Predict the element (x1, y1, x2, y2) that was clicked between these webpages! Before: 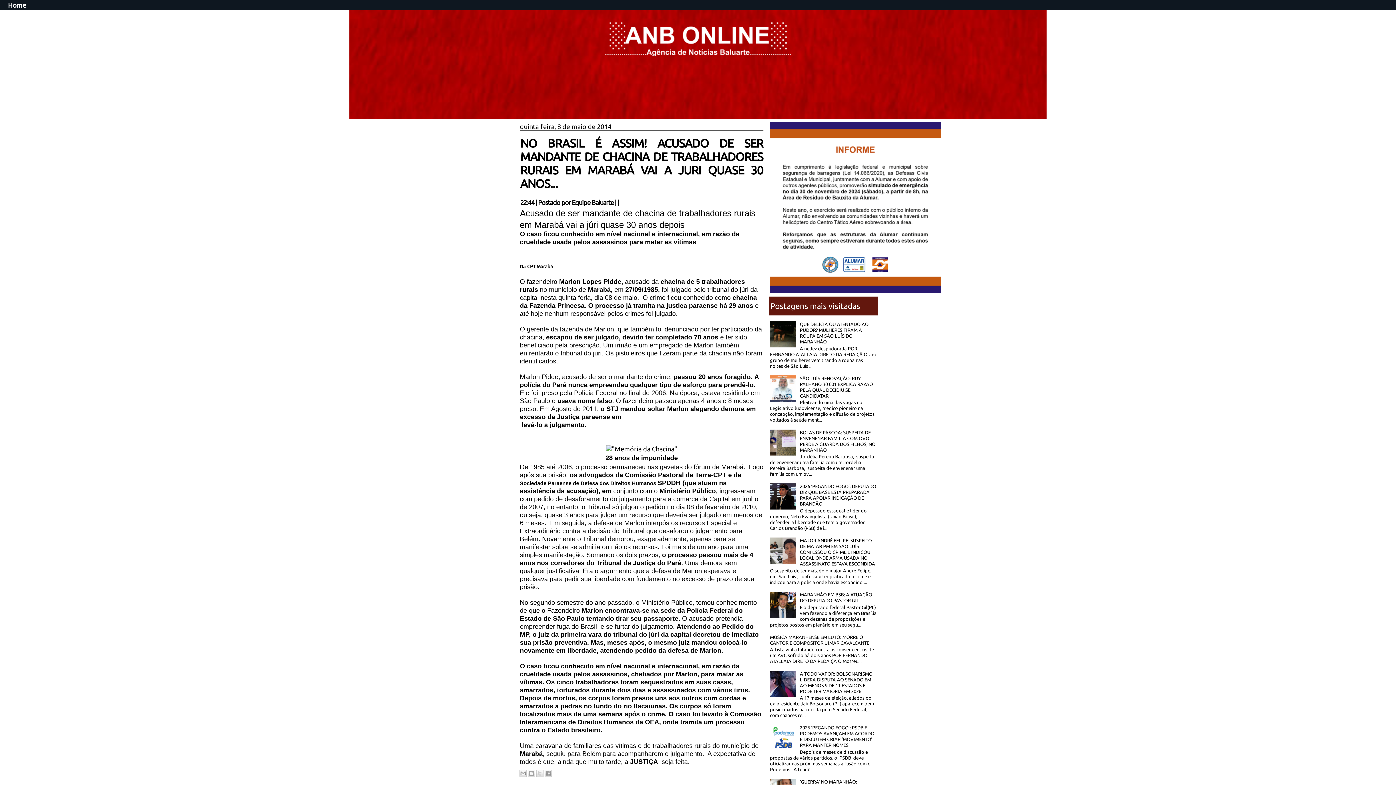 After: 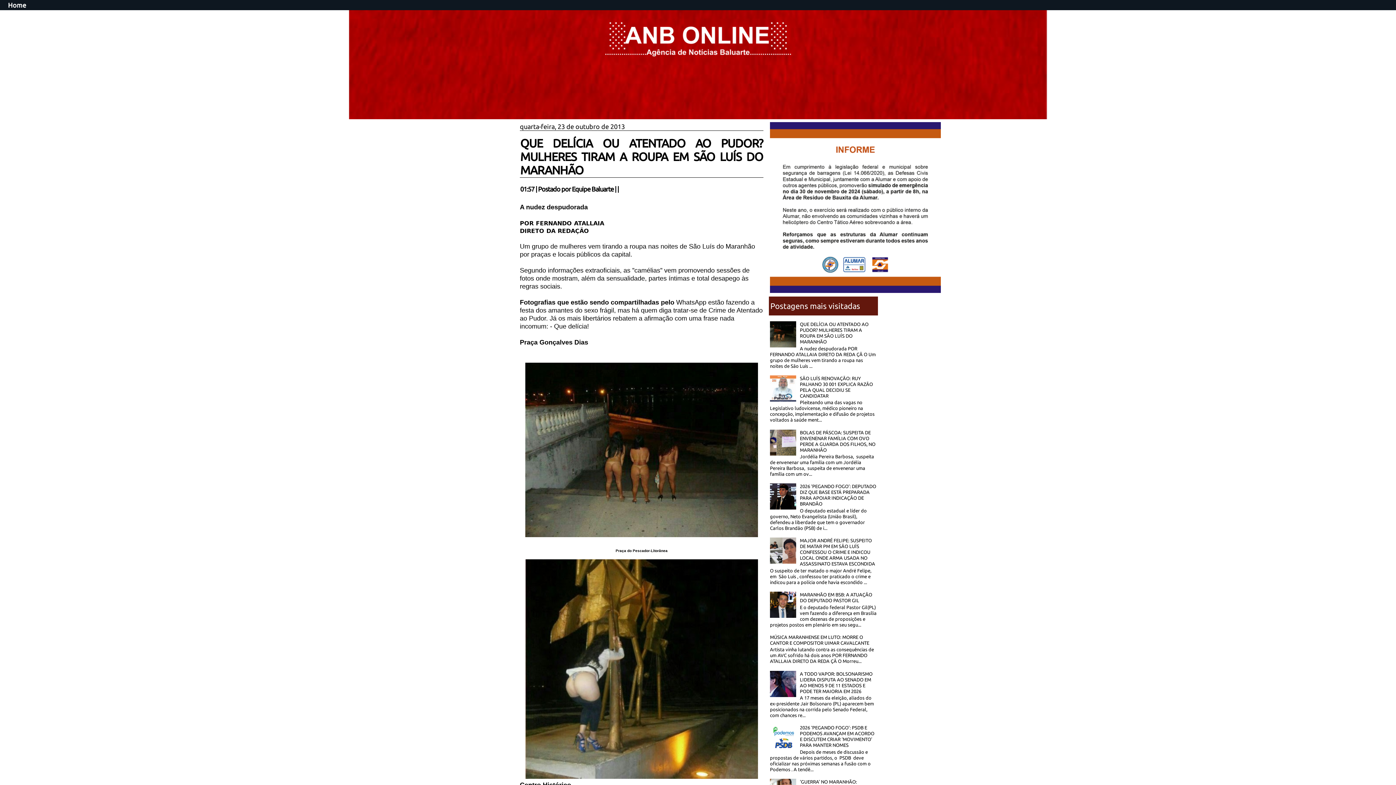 Action: label: QUE DELÍCIA OU ATENTADO AO PUDOR? MULHERES TIRAM A ROUPA EM SÃO LUÍS DO MARANHÃO bbox: (800, 321, 868, 344)